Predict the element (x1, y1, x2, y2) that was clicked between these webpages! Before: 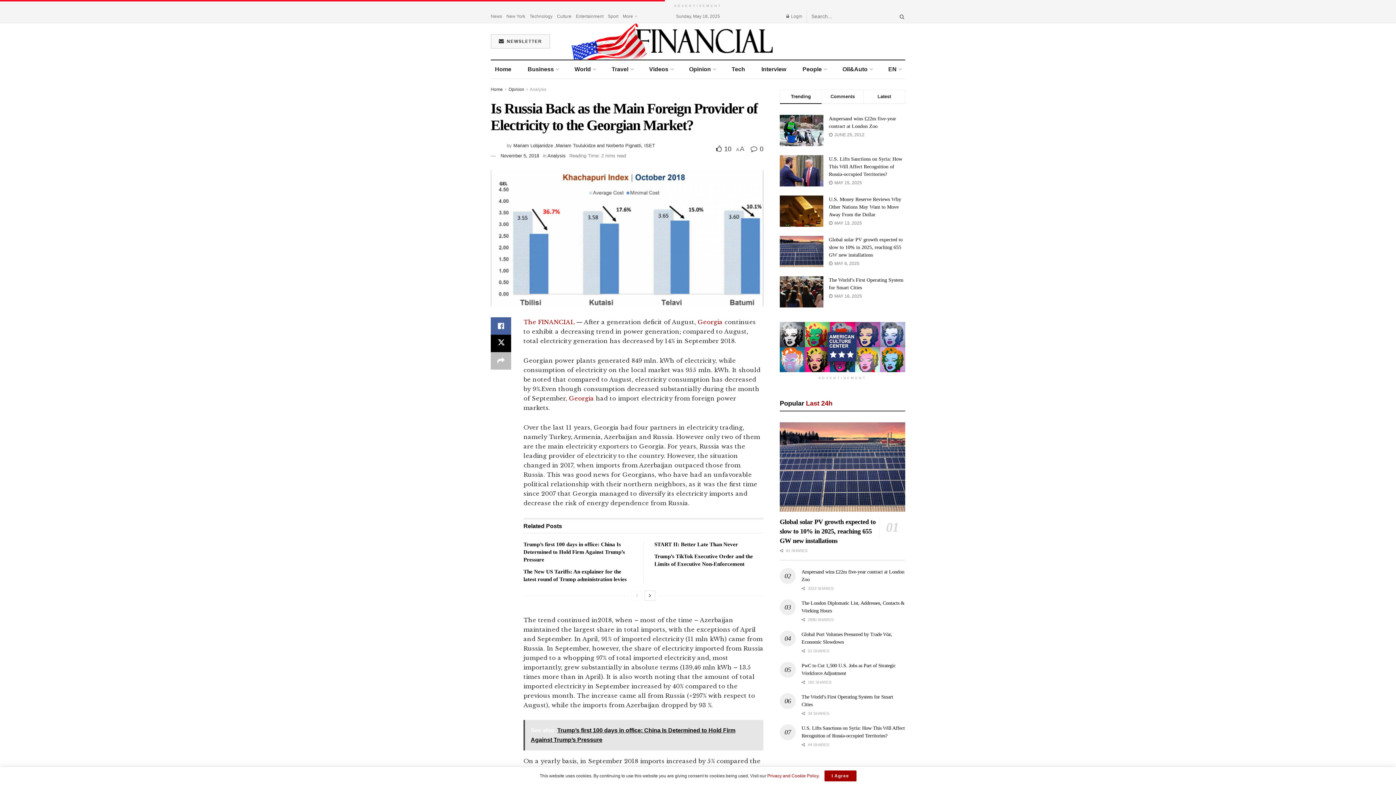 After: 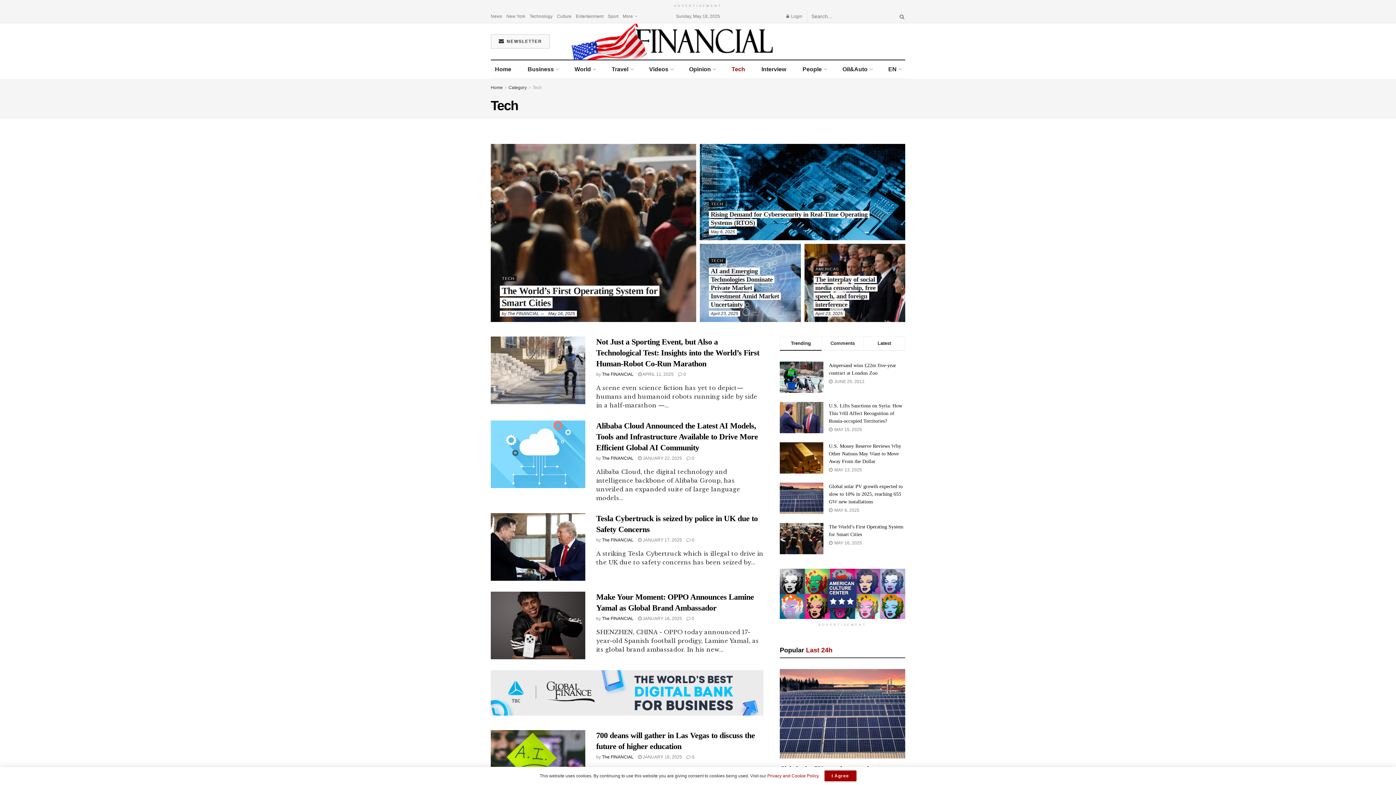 Action: label: Tech bbox: (727, 60, 749, 78)